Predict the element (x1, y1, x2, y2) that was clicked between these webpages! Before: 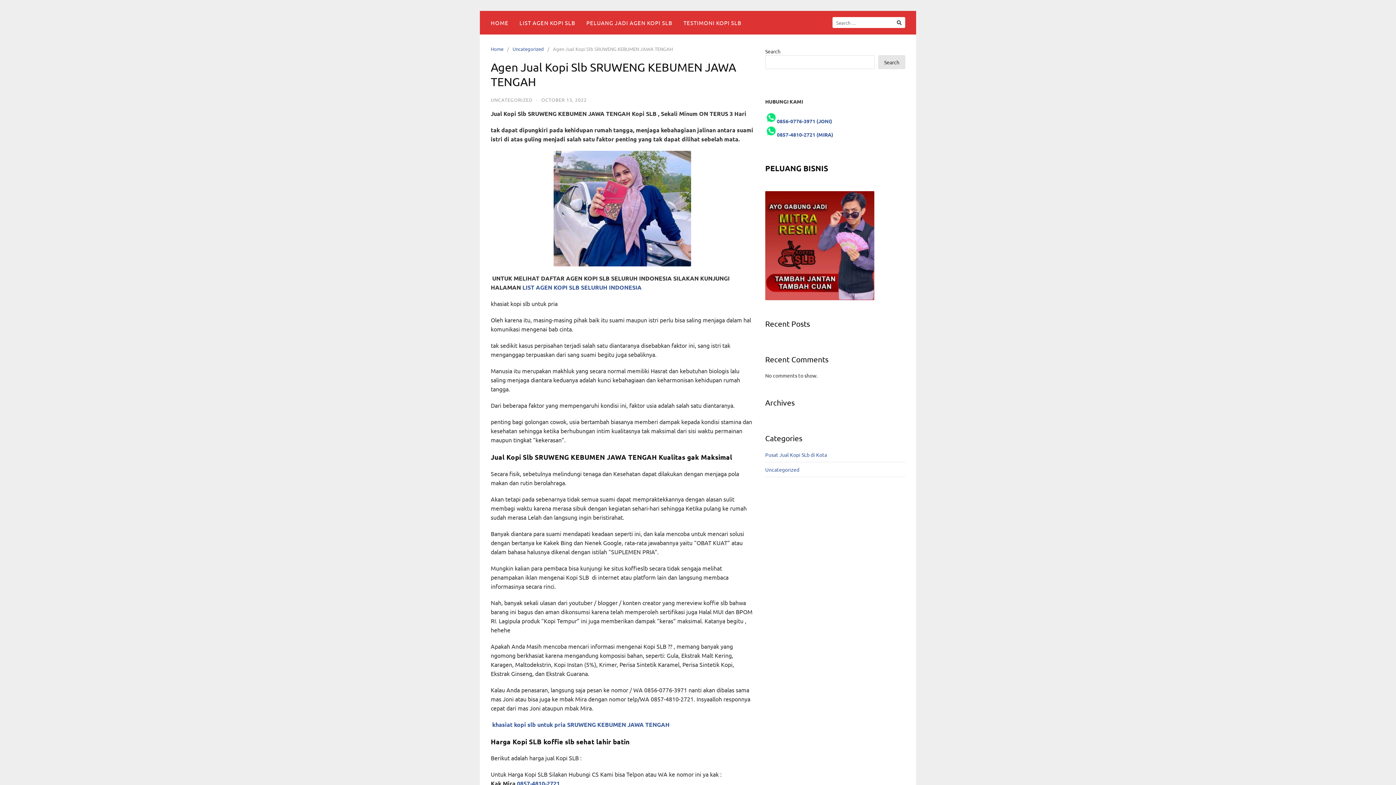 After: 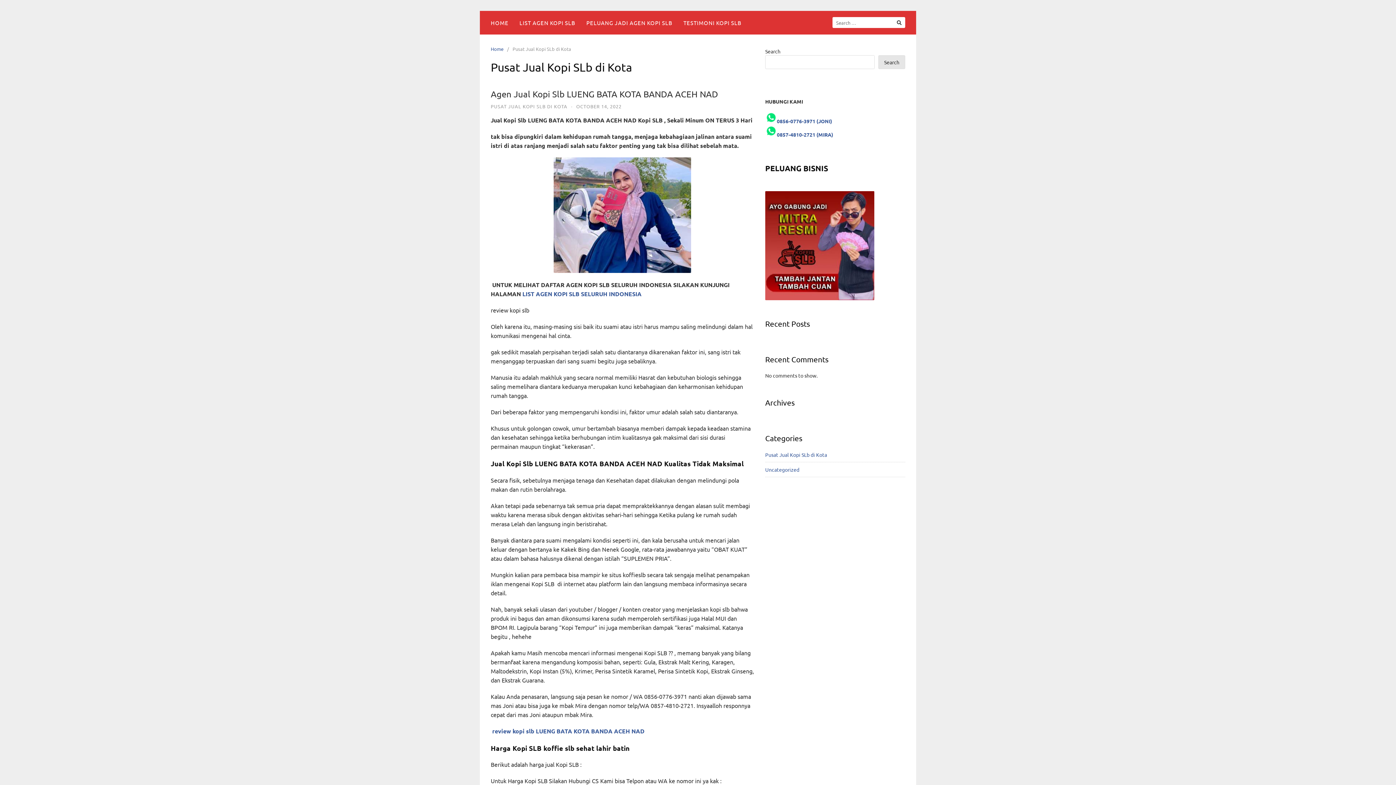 Action: bbox: (765, 451, 827, 458) label: Pusat Jual Kopi SLb di Kota